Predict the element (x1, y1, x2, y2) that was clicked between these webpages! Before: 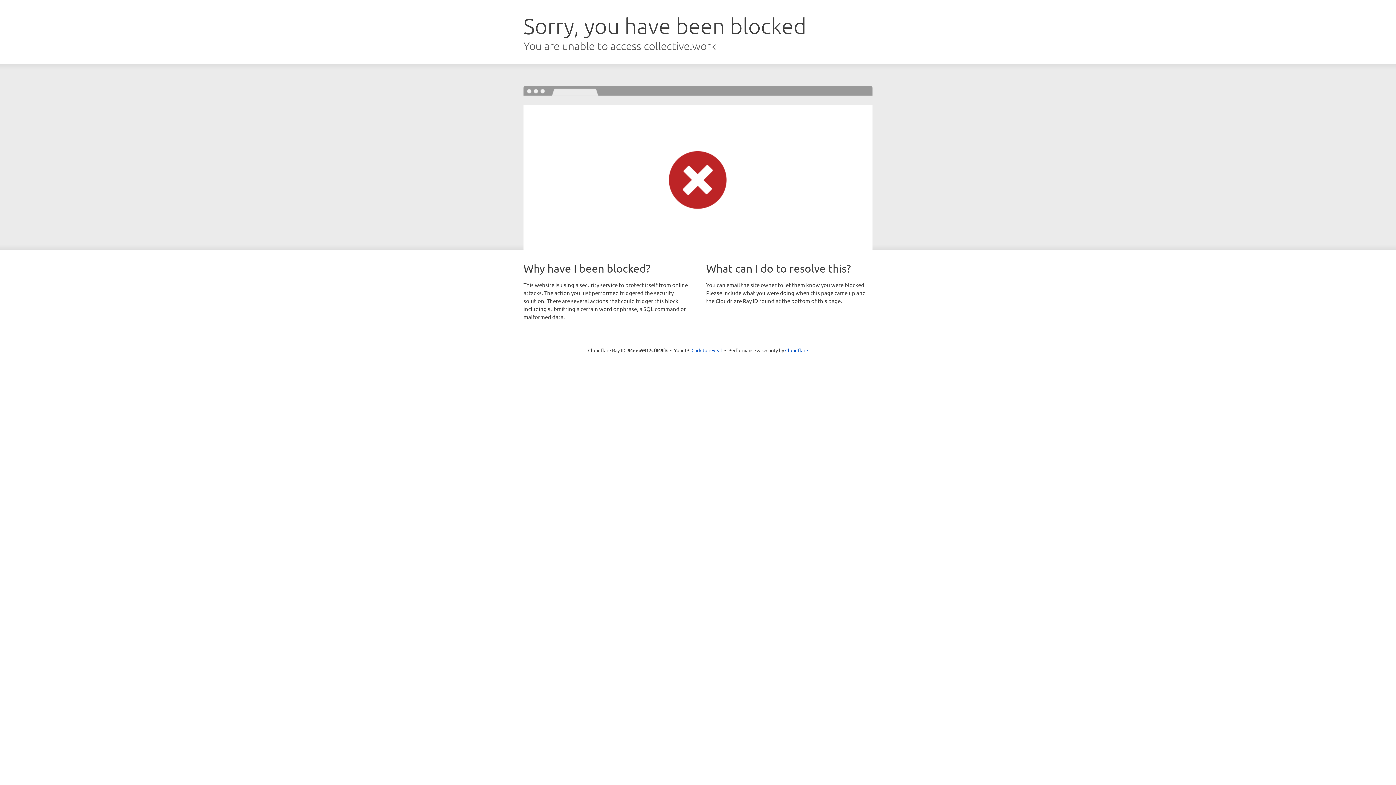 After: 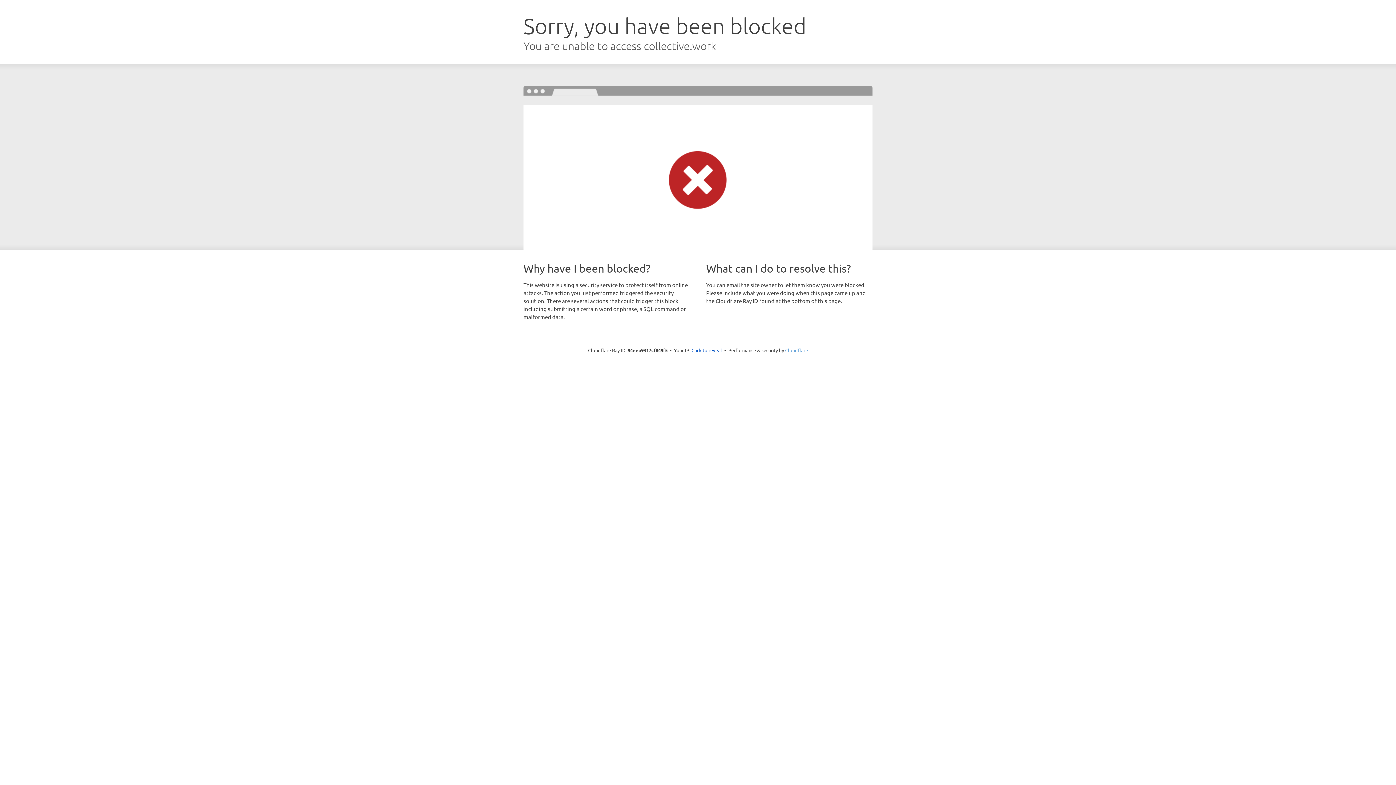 Action: bbox: (785, 347, 808, 353) label: Cloudflare